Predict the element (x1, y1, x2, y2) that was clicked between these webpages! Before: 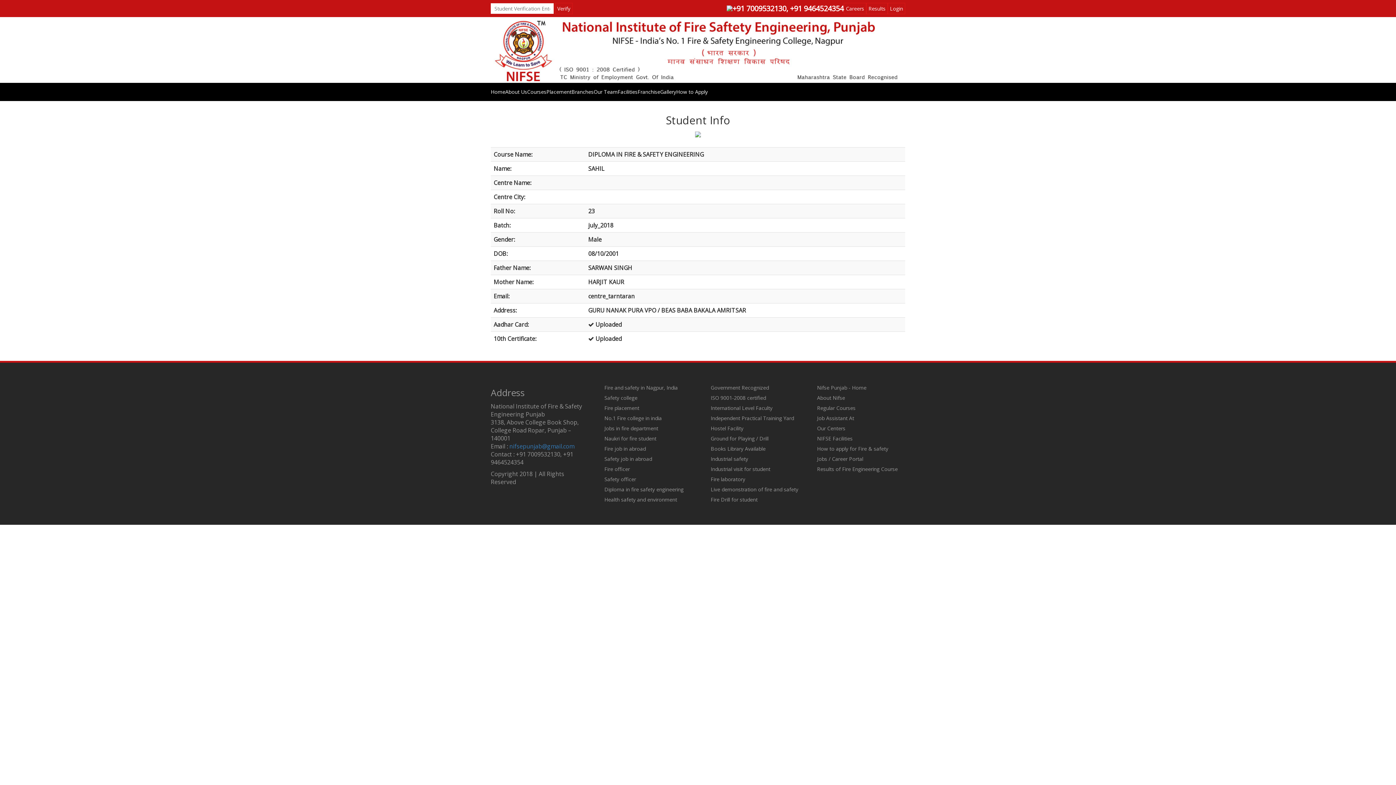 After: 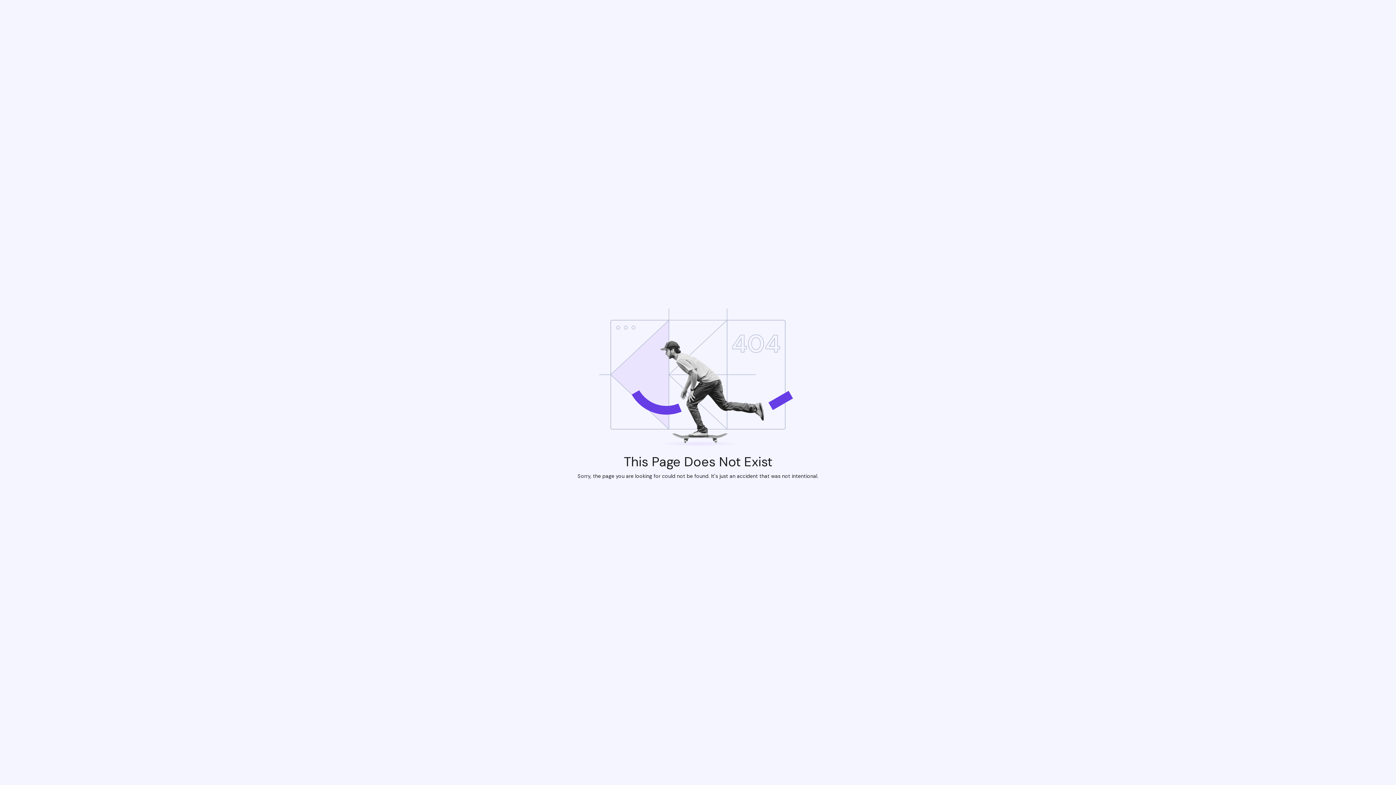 Action: bbox: (888, 3, 905, 13) label: Login